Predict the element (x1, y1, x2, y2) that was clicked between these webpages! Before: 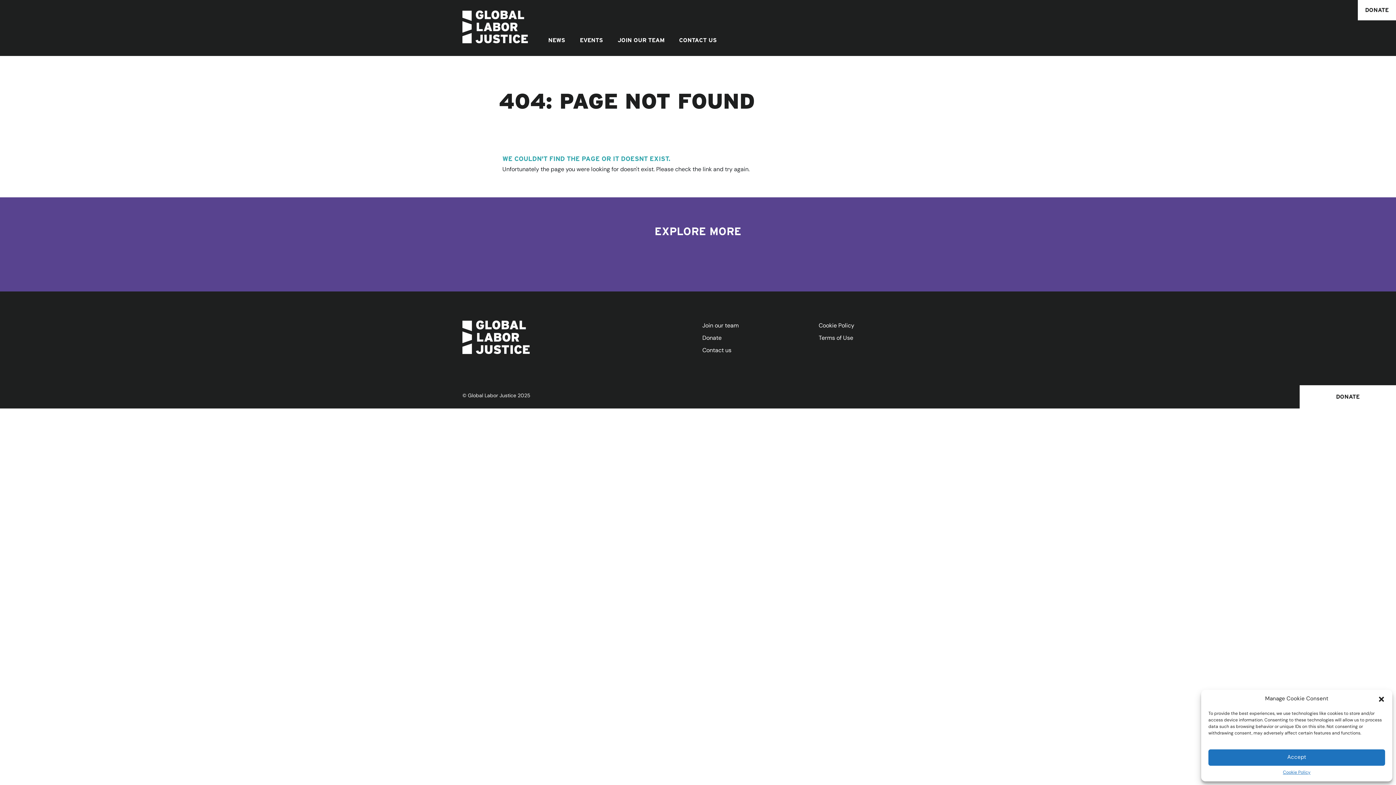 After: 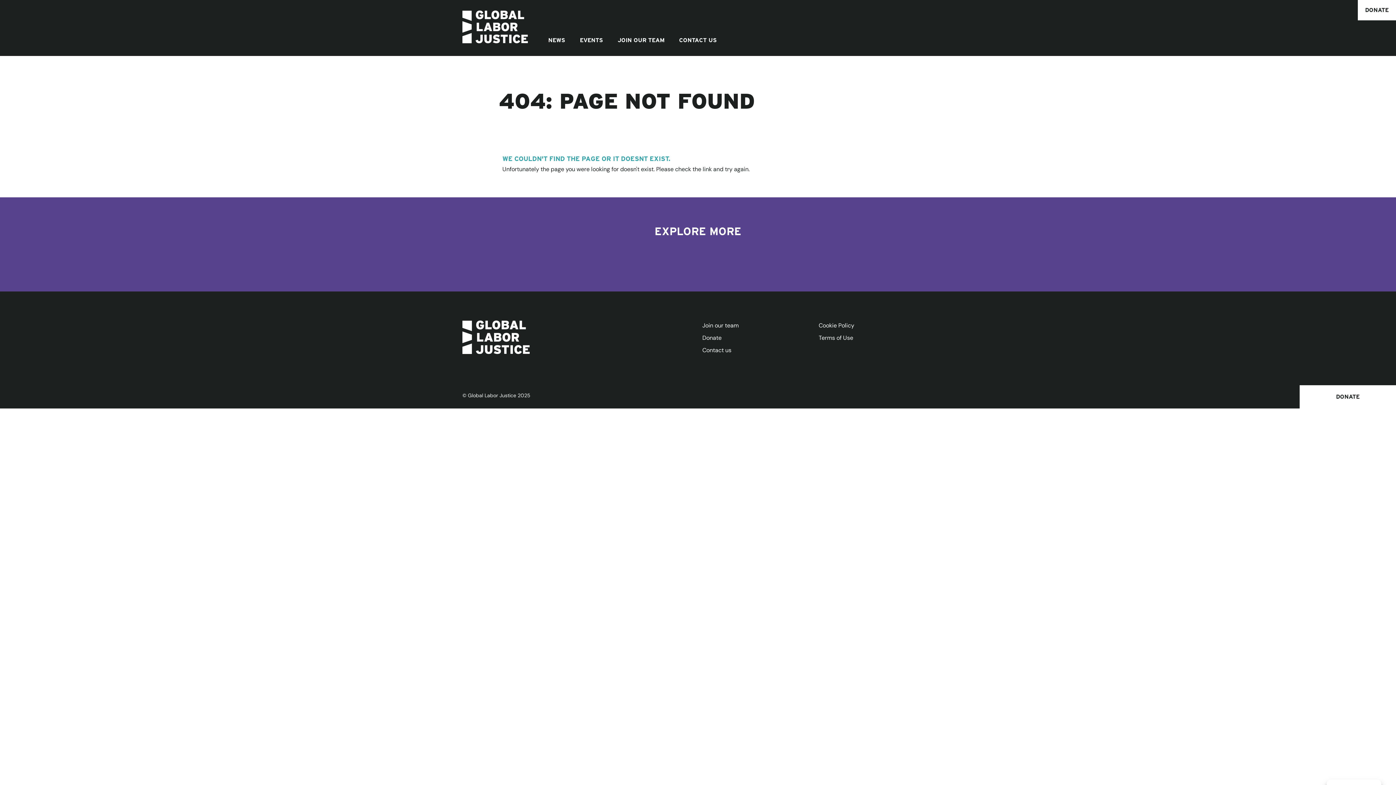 Action: bbox: (1208, 749, 1385, 766) label: Accept